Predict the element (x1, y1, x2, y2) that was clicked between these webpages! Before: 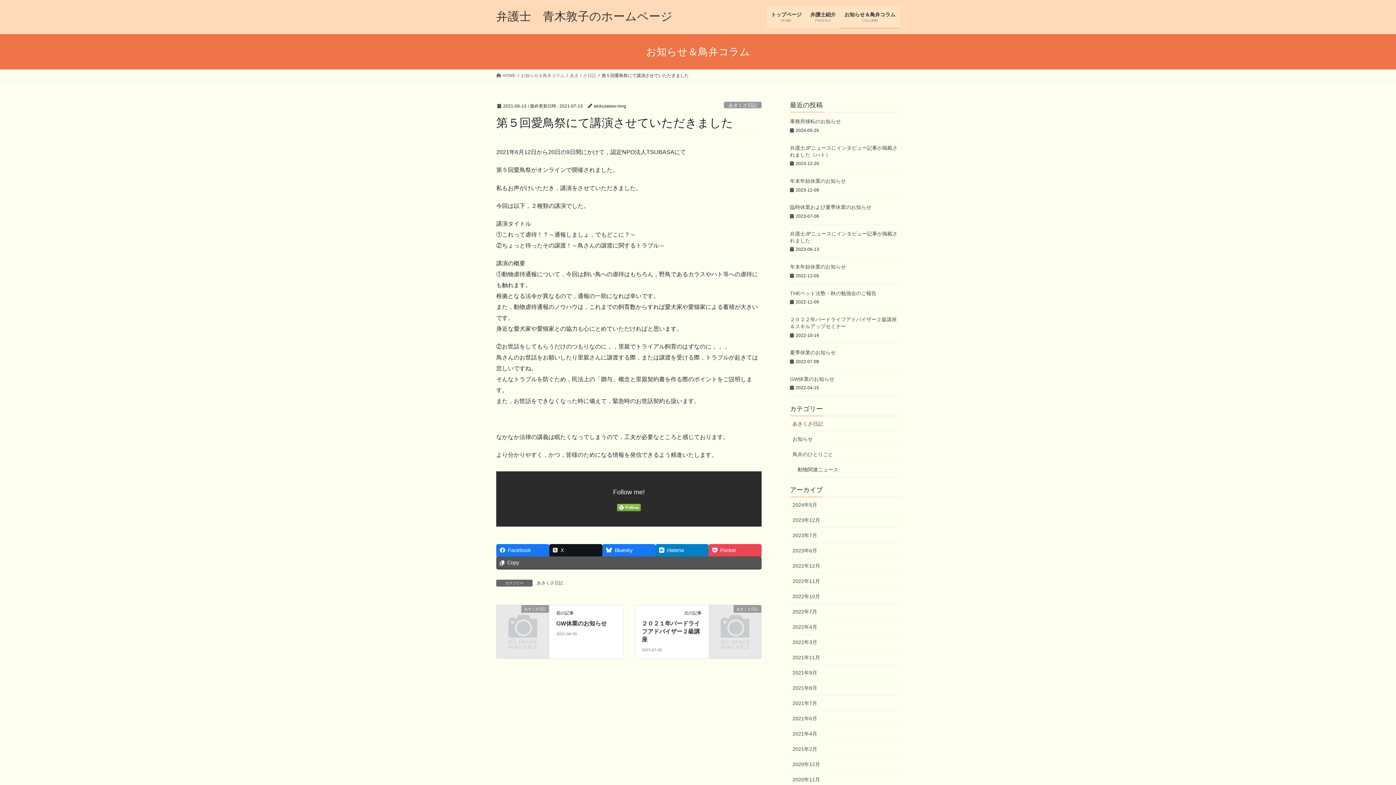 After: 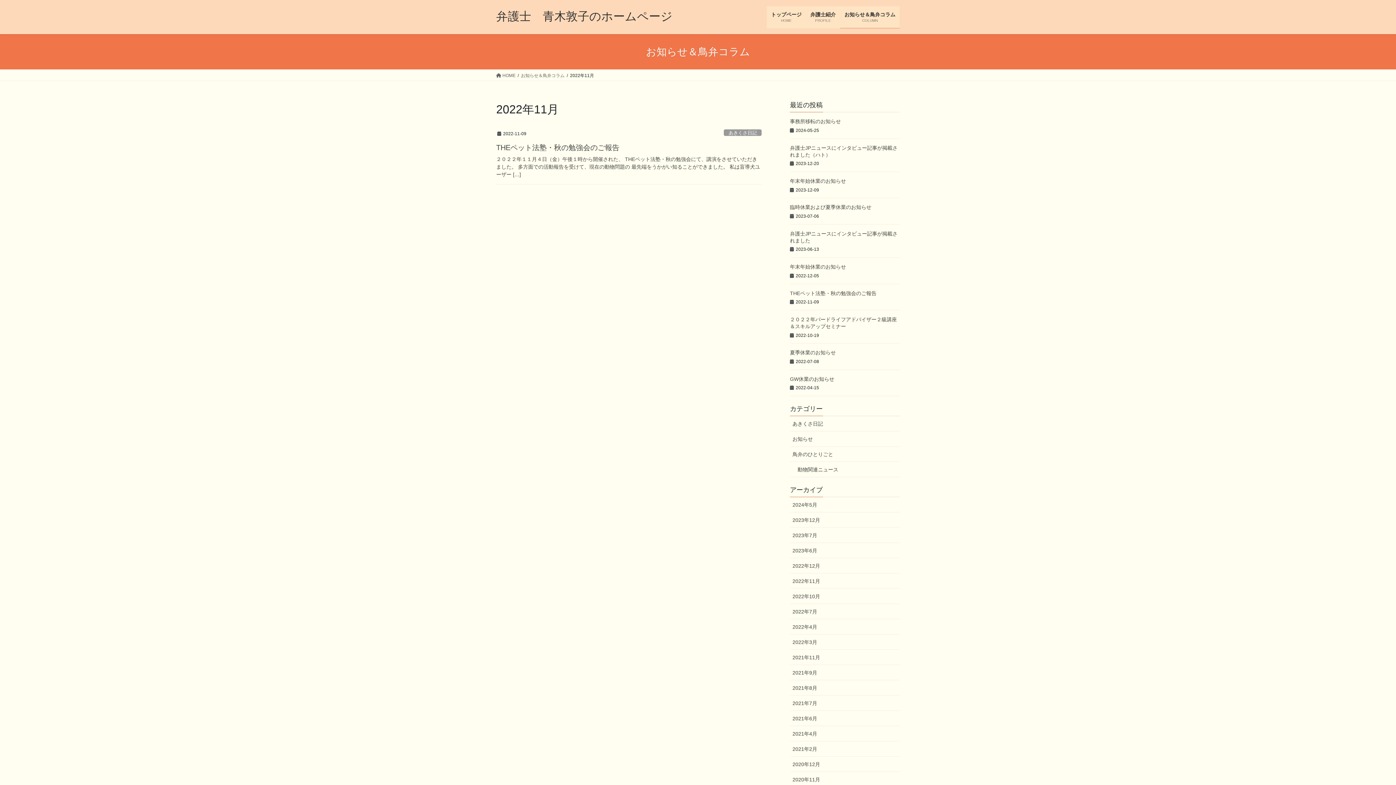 Action: label: 2022年11月 bbox: (790, 573, 900, 589)